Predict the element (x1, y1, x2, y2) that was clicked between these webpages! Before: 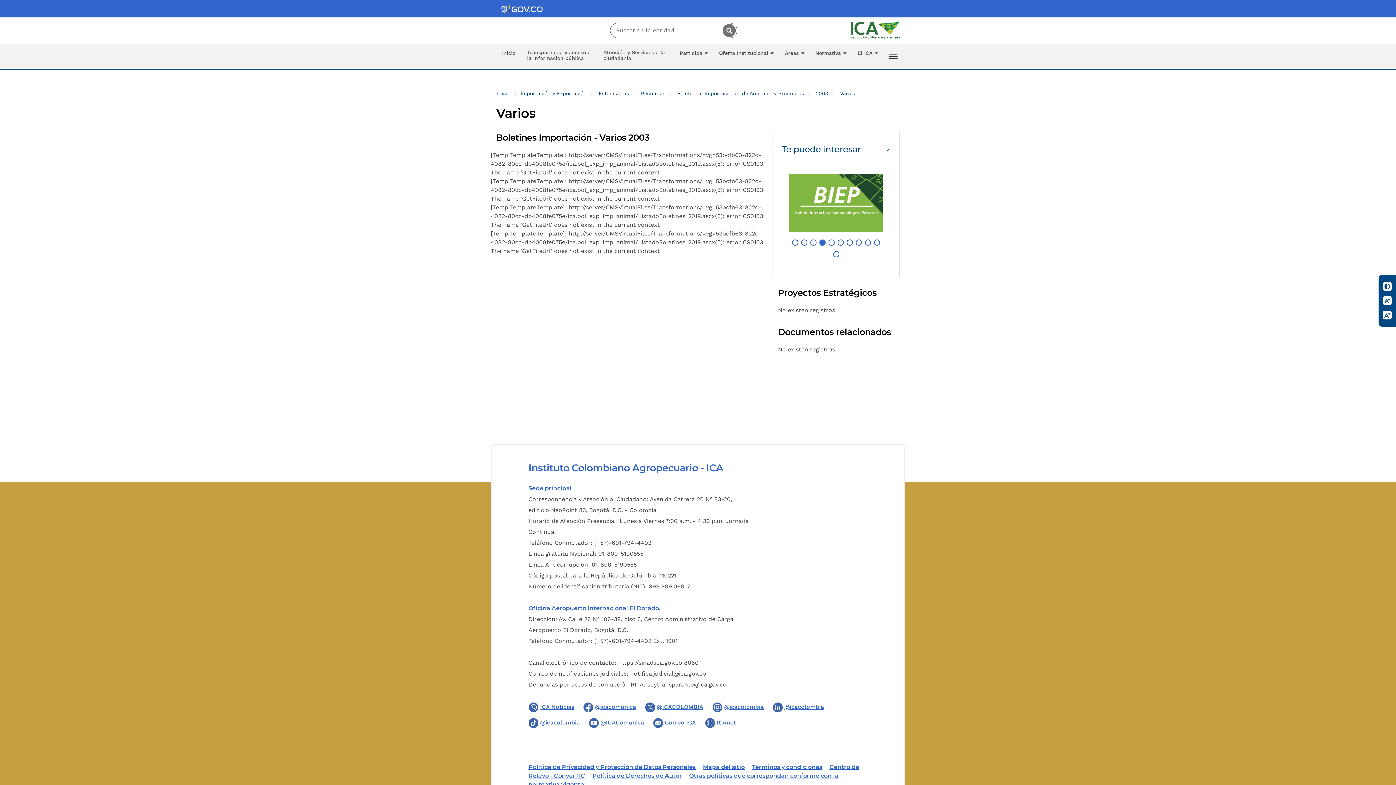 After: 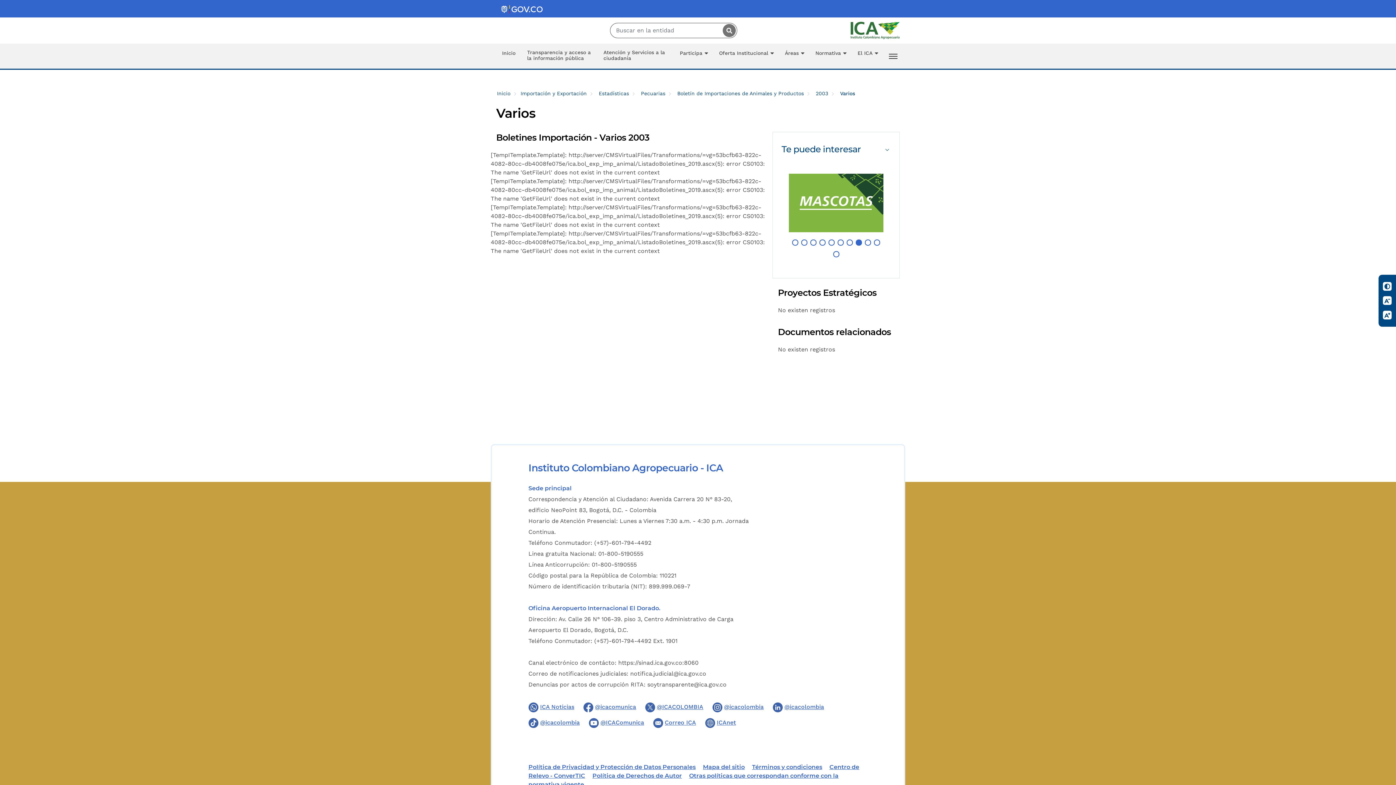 Action: bbox: (818, 238, 827, 247)